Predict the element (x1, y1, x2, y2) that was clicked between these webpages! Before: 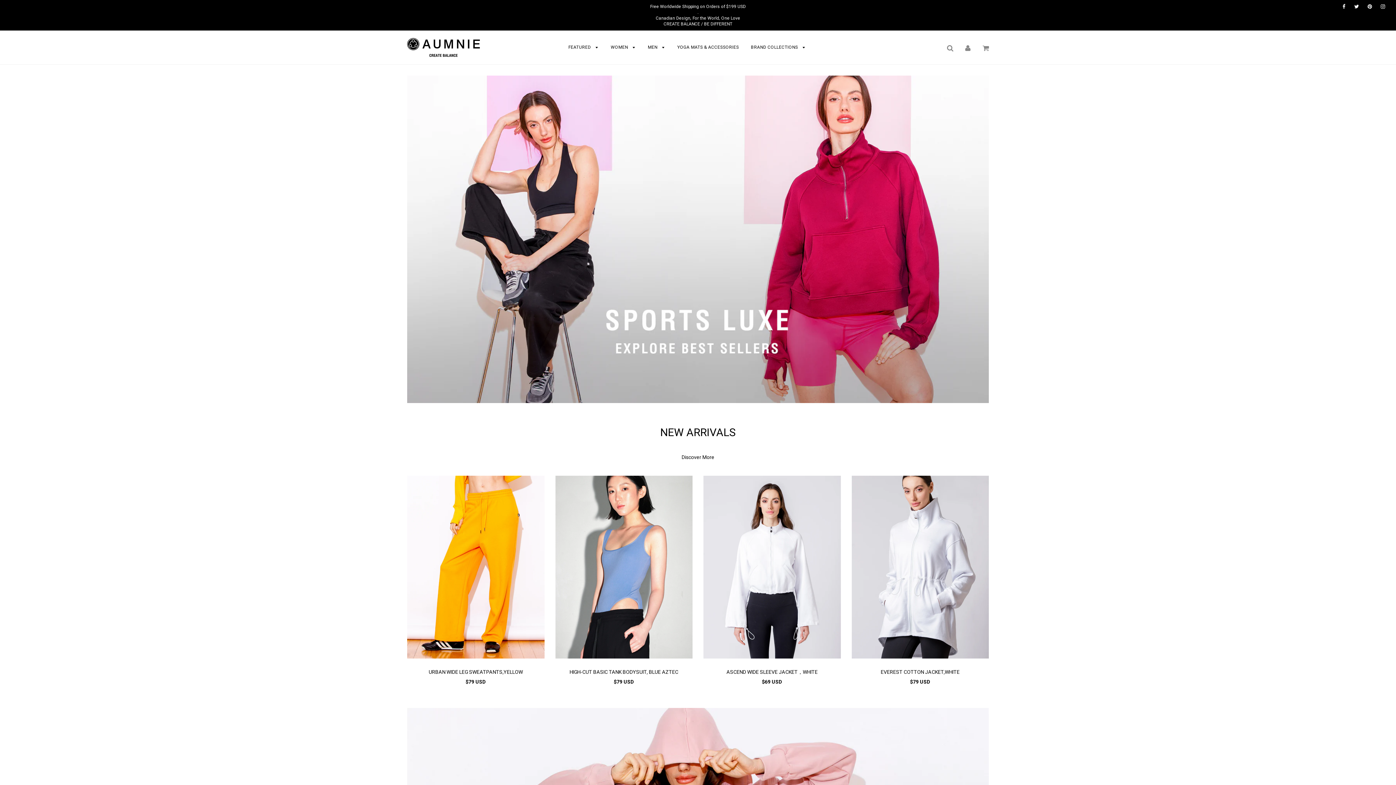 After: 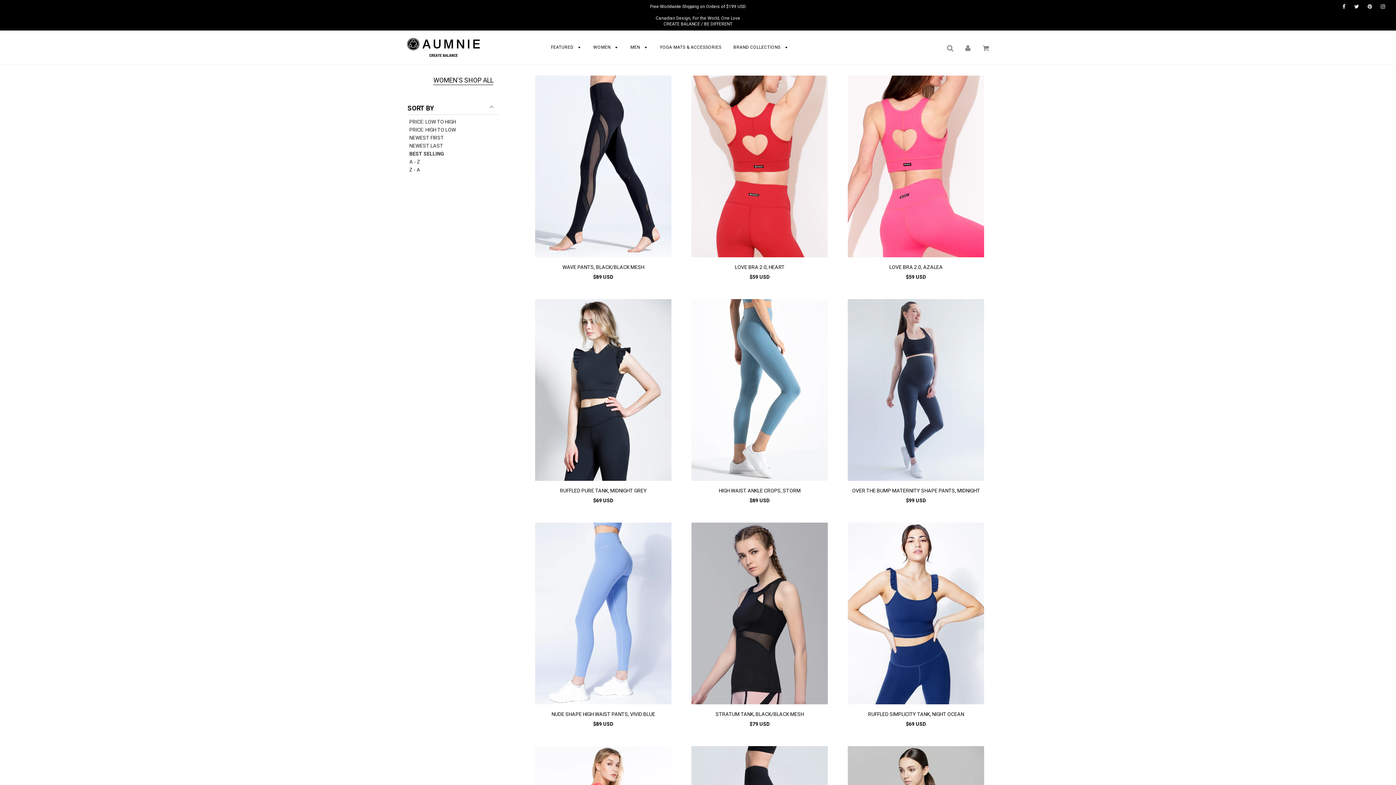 Action: label: WOMEN  bbox: (605, 35, 641, 59)